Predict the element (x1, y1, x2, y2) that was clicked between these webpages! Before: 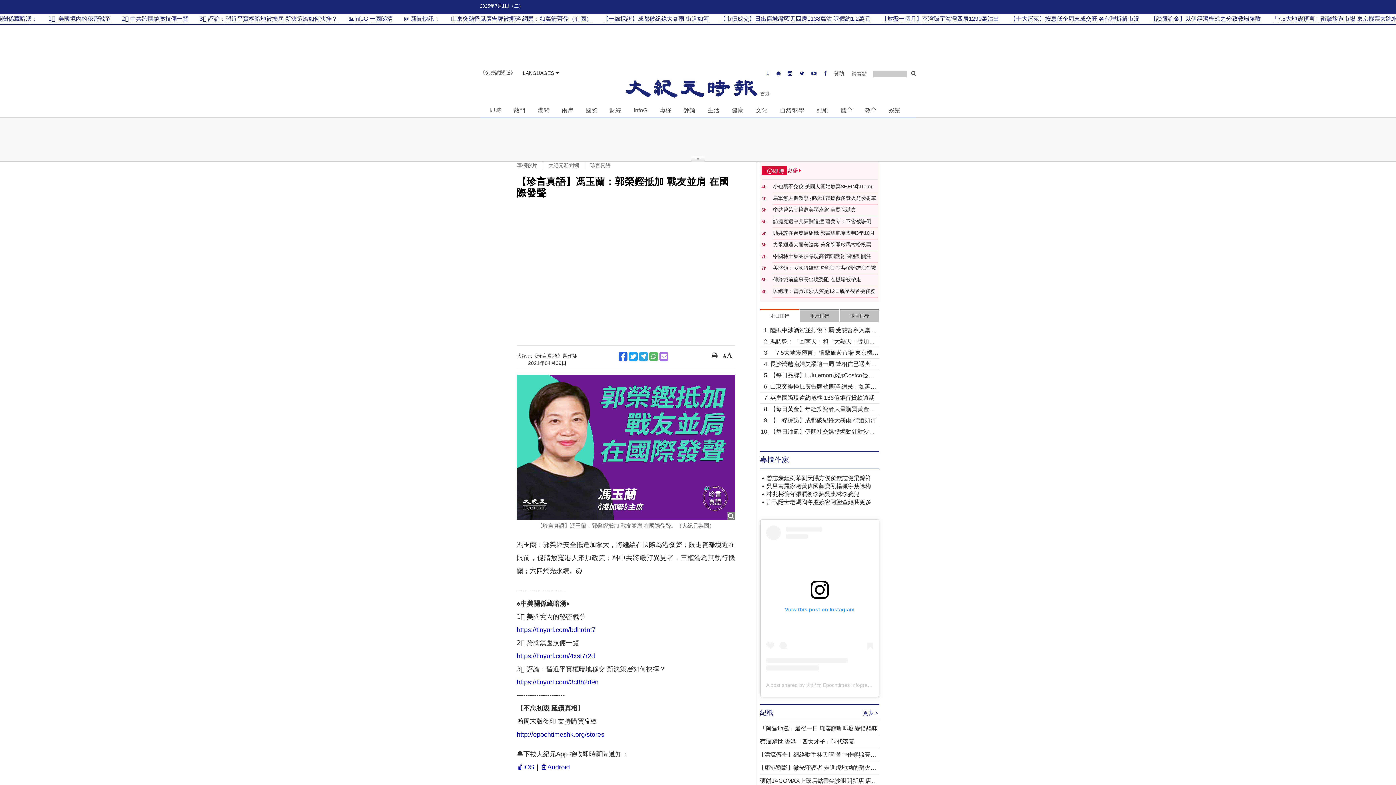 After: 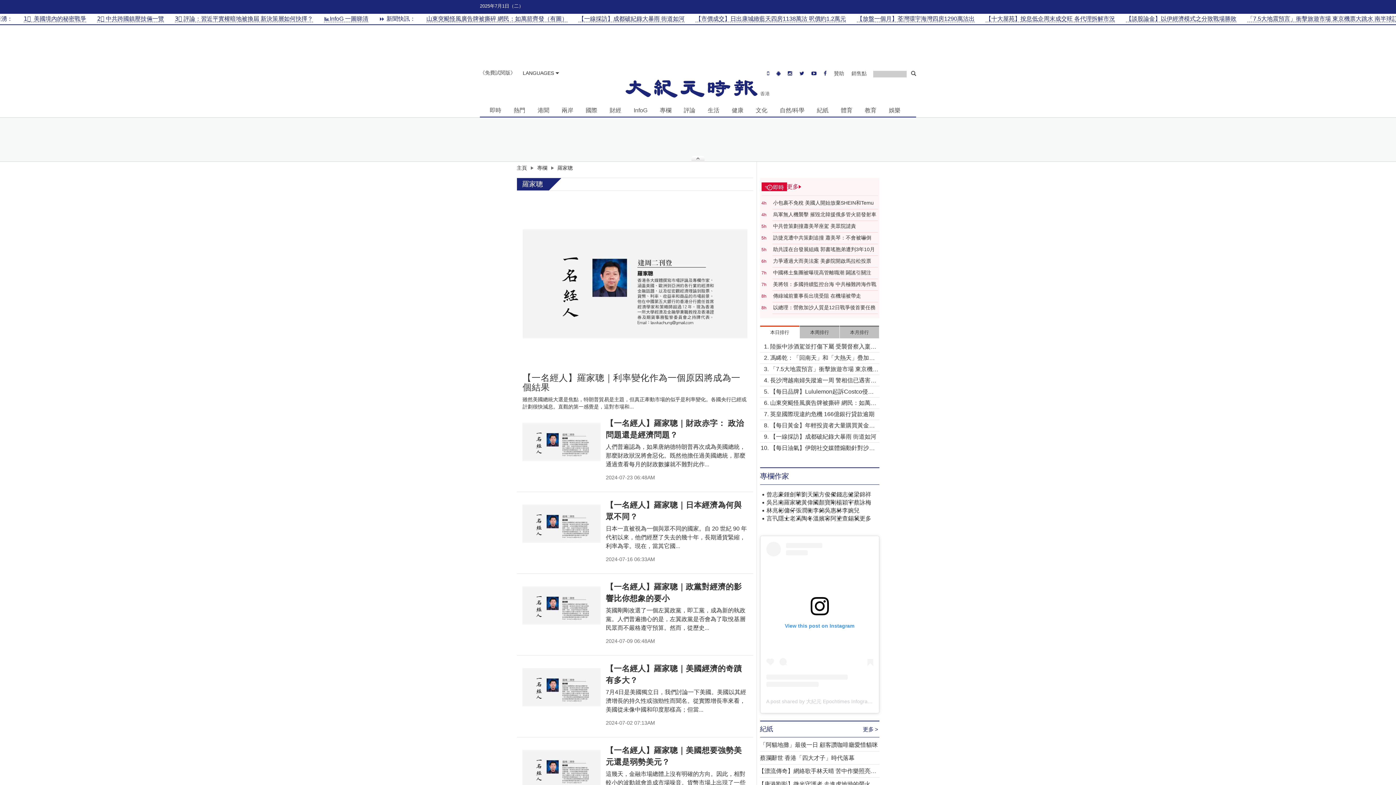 Action: bbox: (784, 482, 801, 490) label: 羅家聰